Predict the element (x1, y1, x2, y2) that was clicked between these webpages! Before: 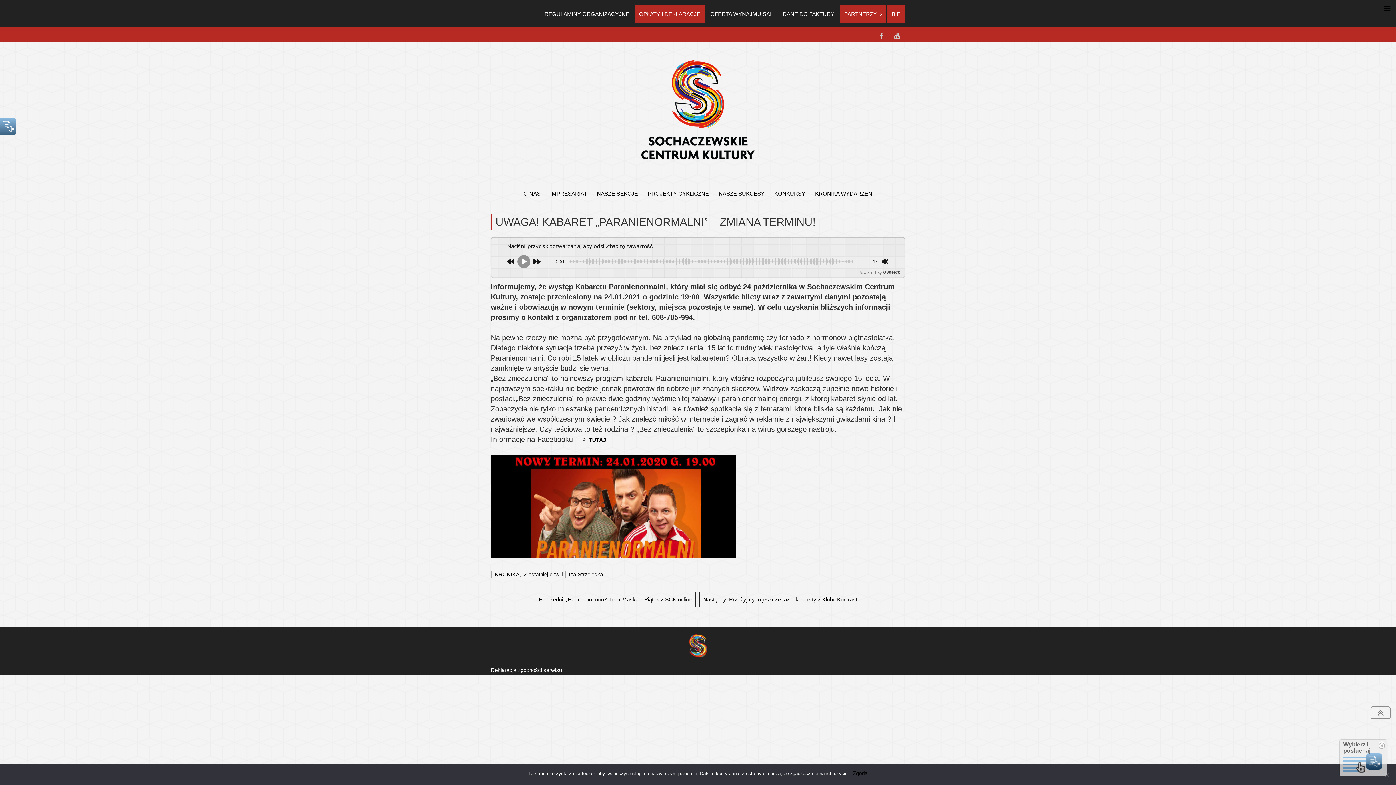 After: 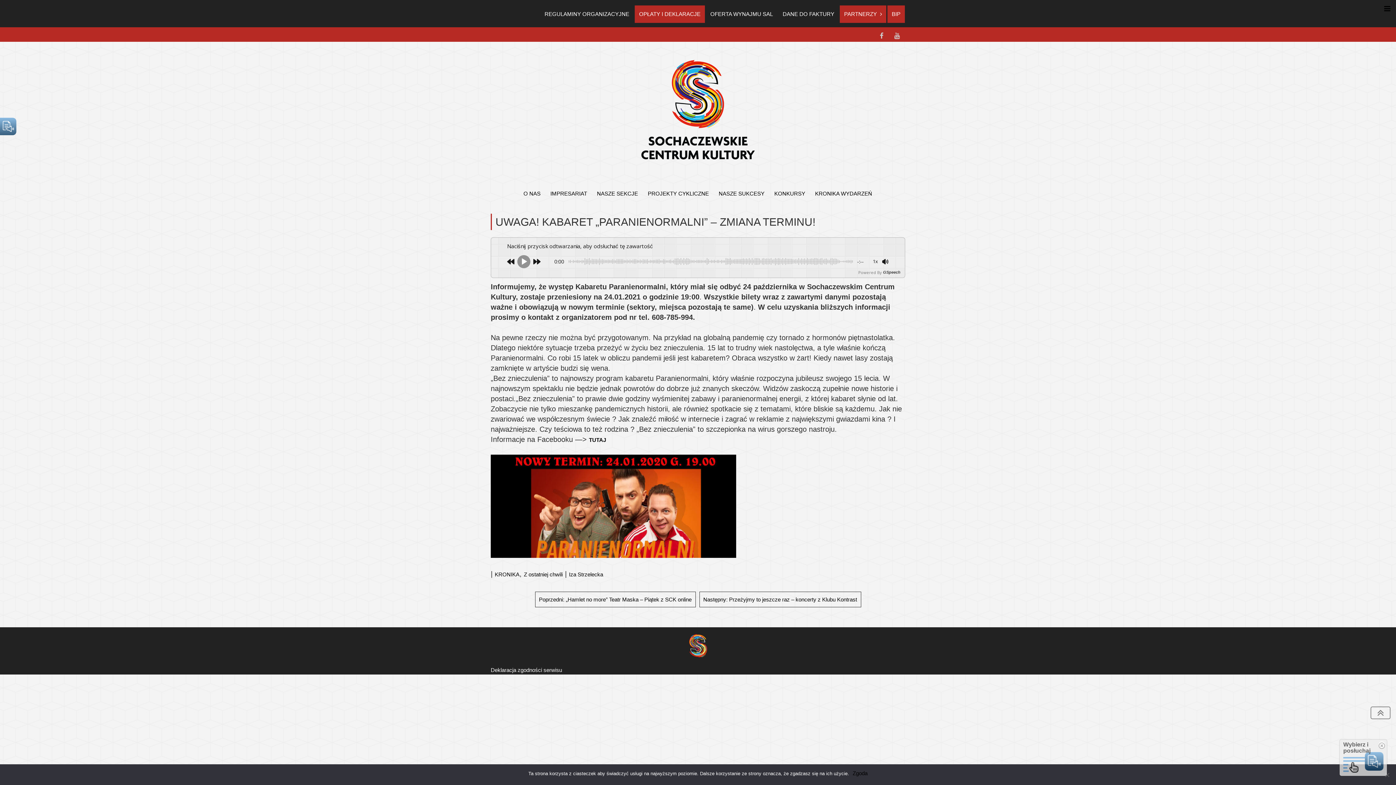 Action: bbox: (490, 667, 562, 673) label: Deklaracja zgodności serwisu